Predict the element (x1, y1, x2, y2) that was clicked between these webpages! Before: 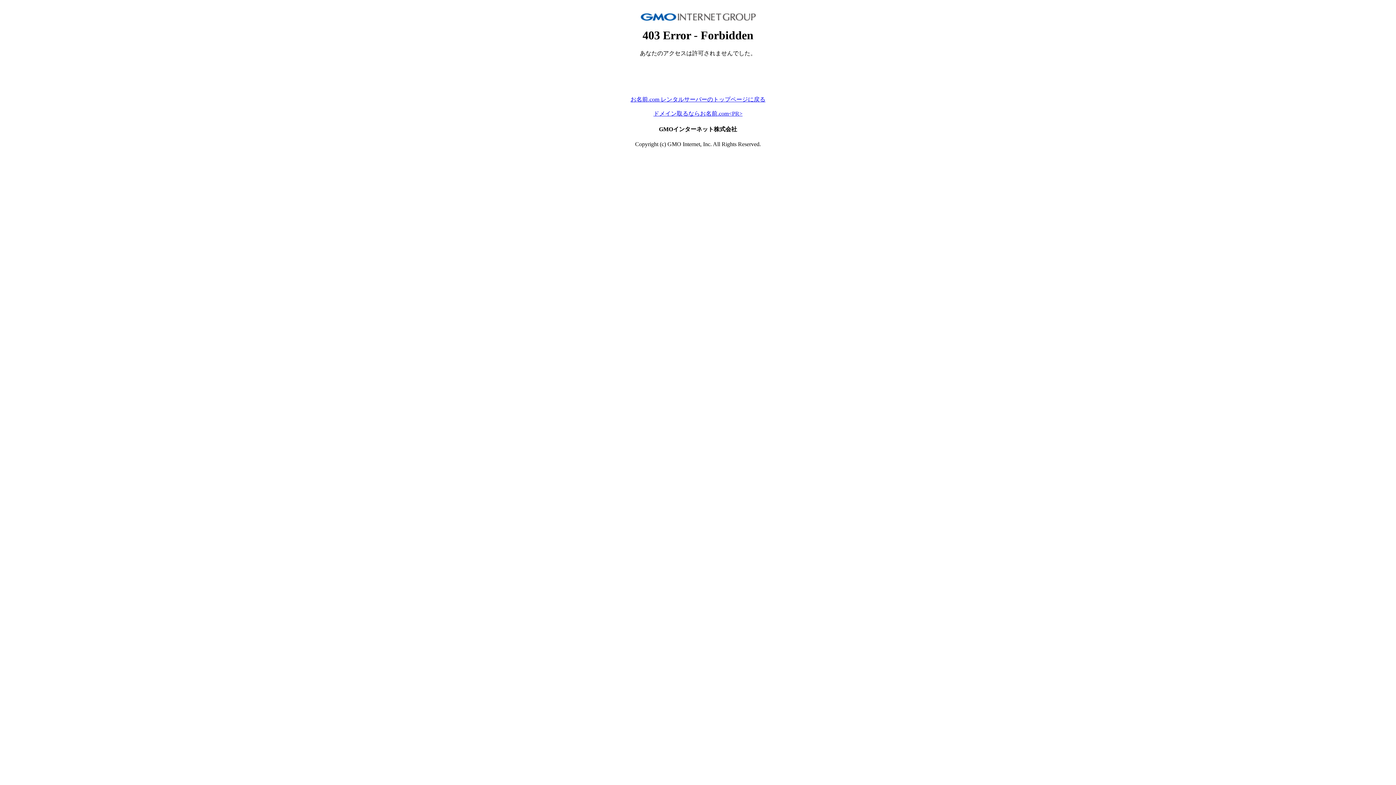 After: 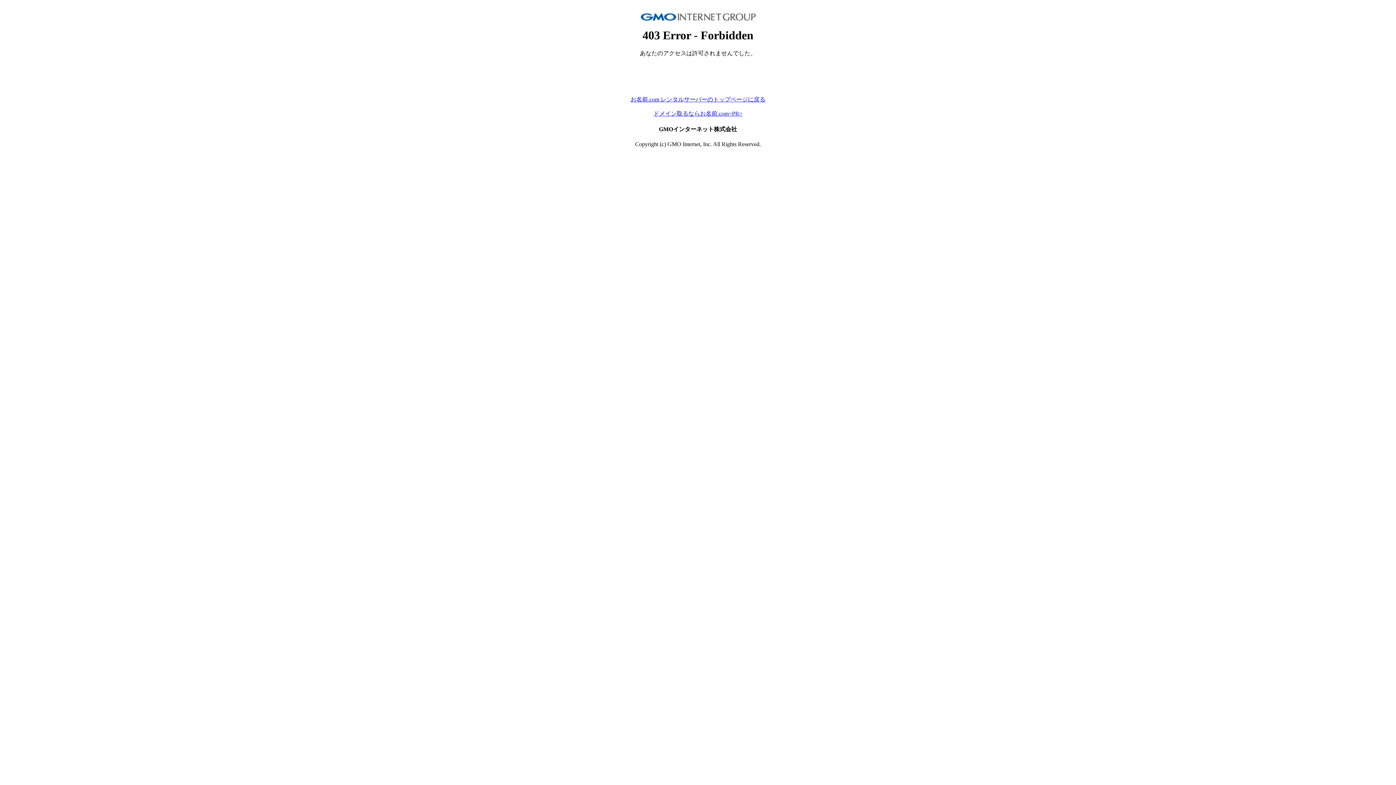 Action: bbox: (630, 96, 765, 102) label: お名前.com レンタルサーバーのトップページに戻る